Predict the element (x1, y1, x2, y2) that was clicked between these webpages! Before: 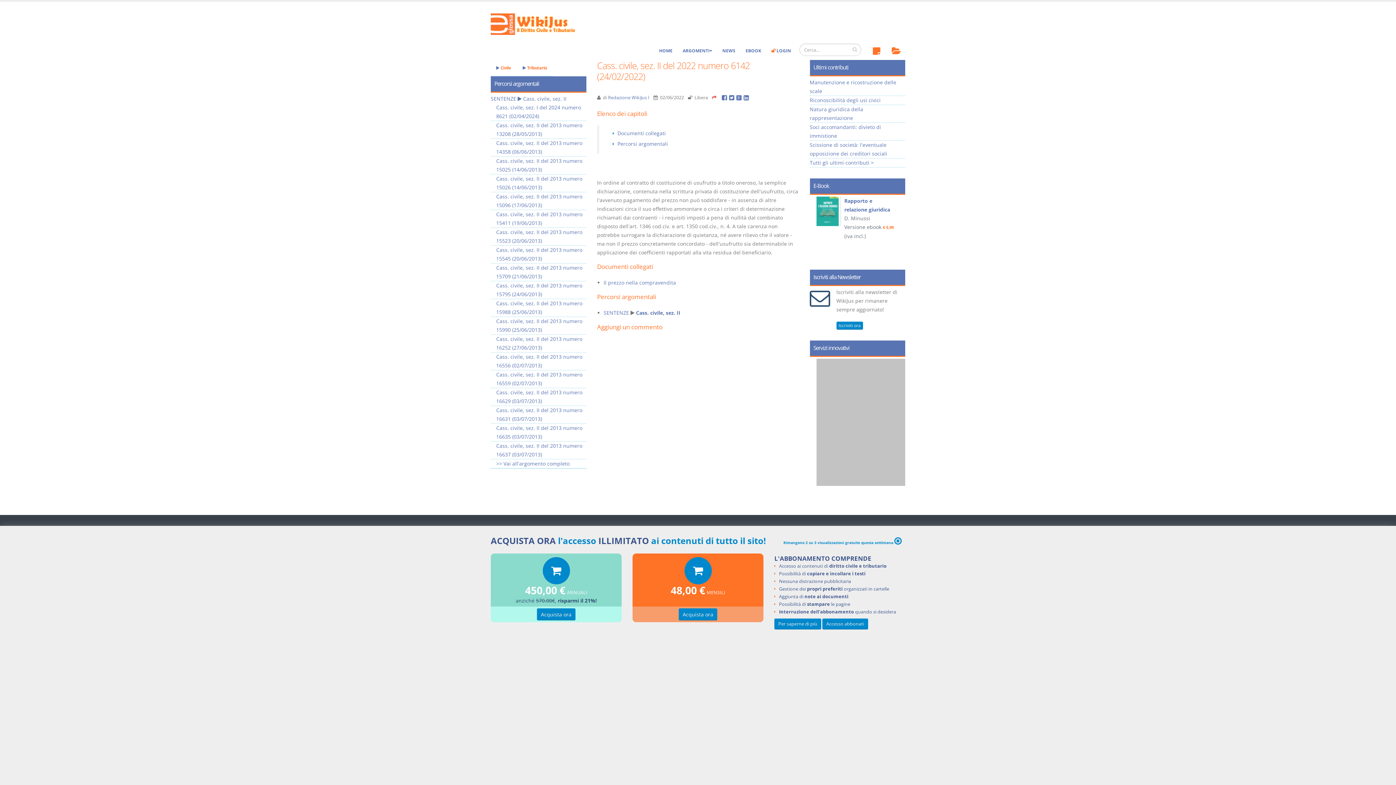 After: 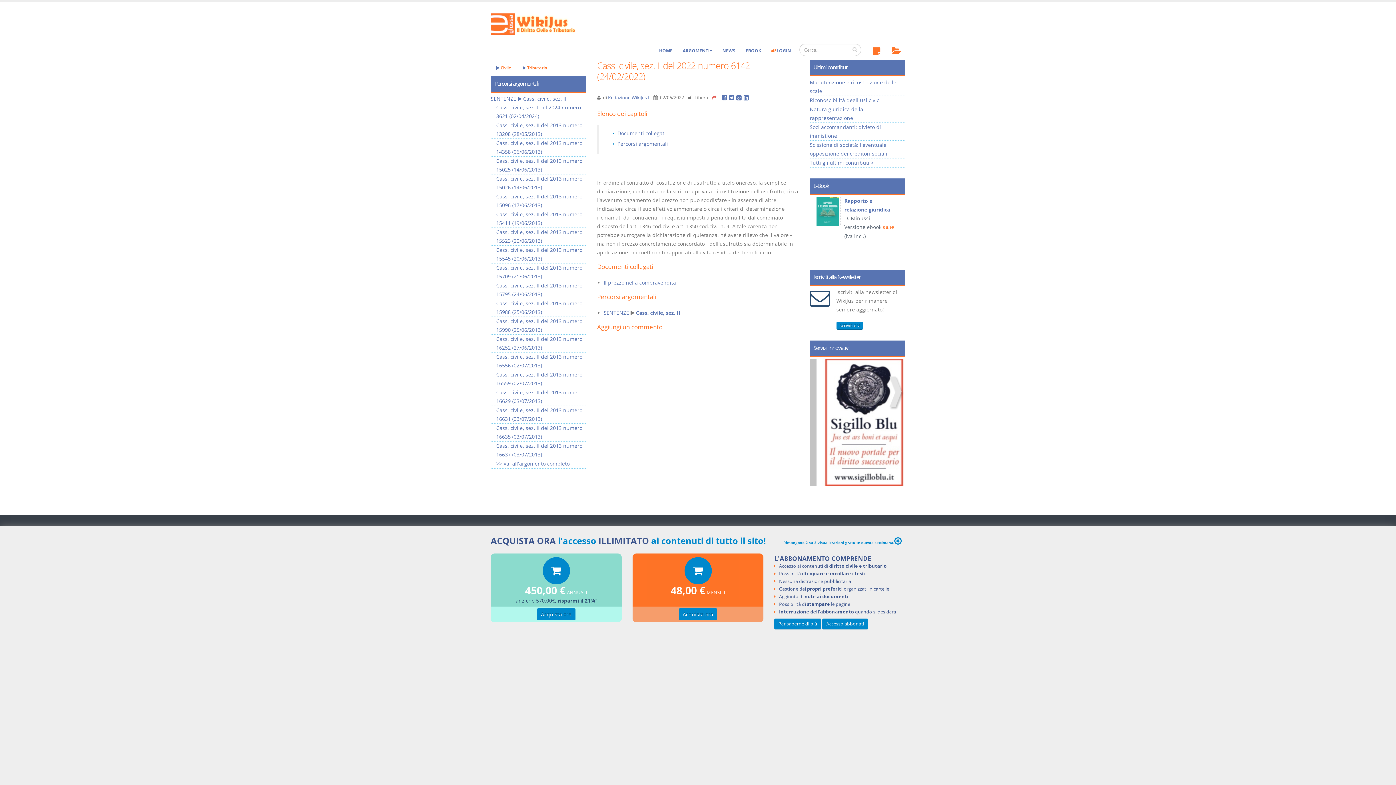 Action: label: Next bbox: (889, 373, 905, 411)